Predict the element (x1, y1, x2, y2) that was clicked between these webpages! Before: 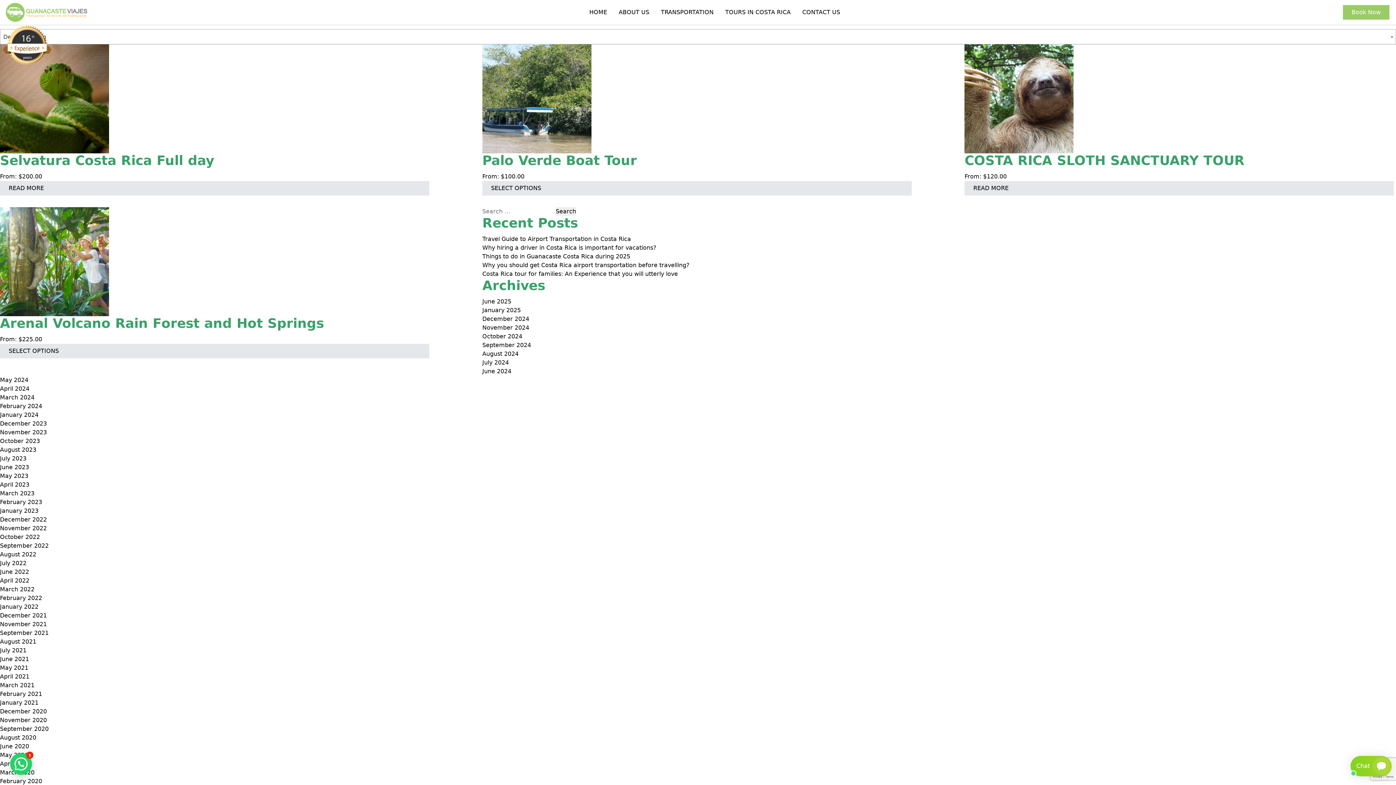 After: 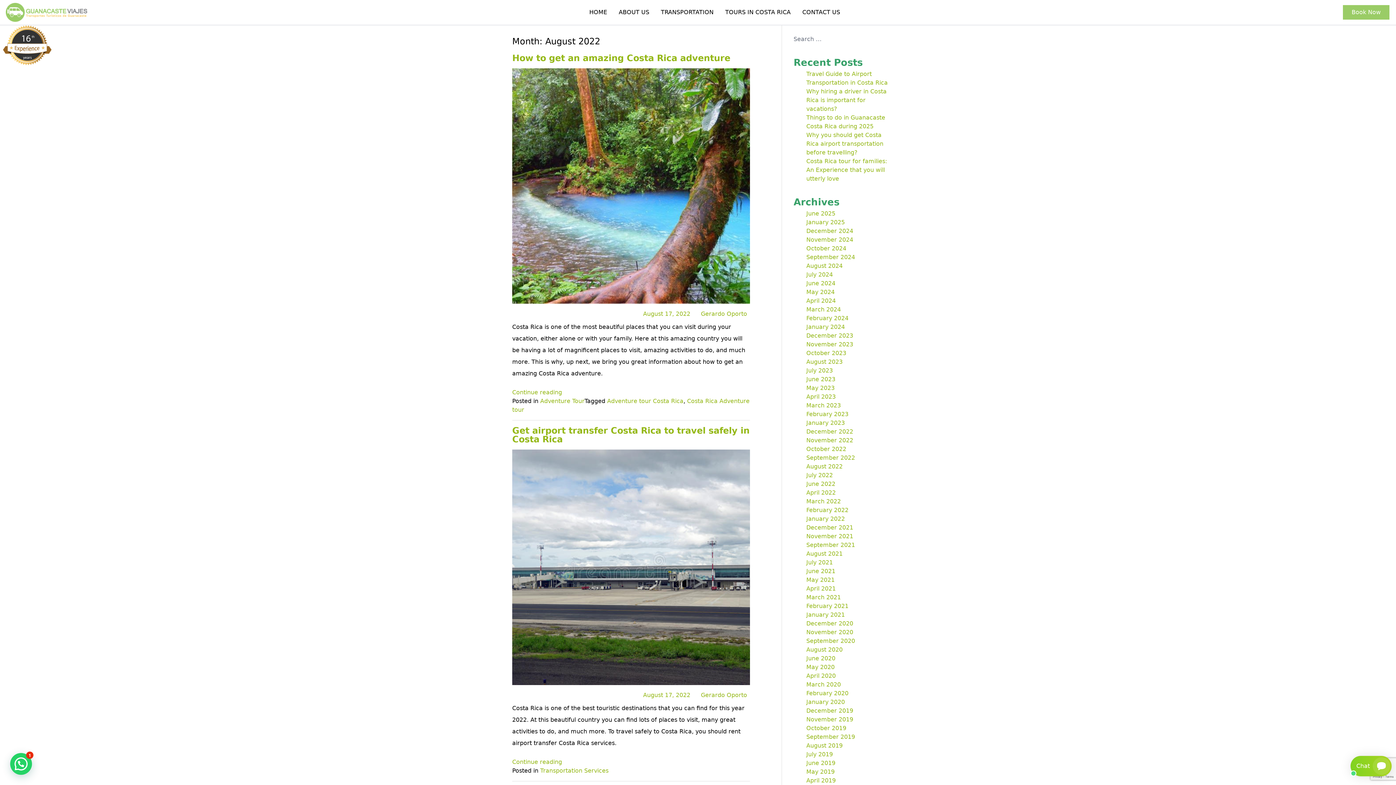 Action: label: August 2022 bbox: (0, 551, 36, 558)